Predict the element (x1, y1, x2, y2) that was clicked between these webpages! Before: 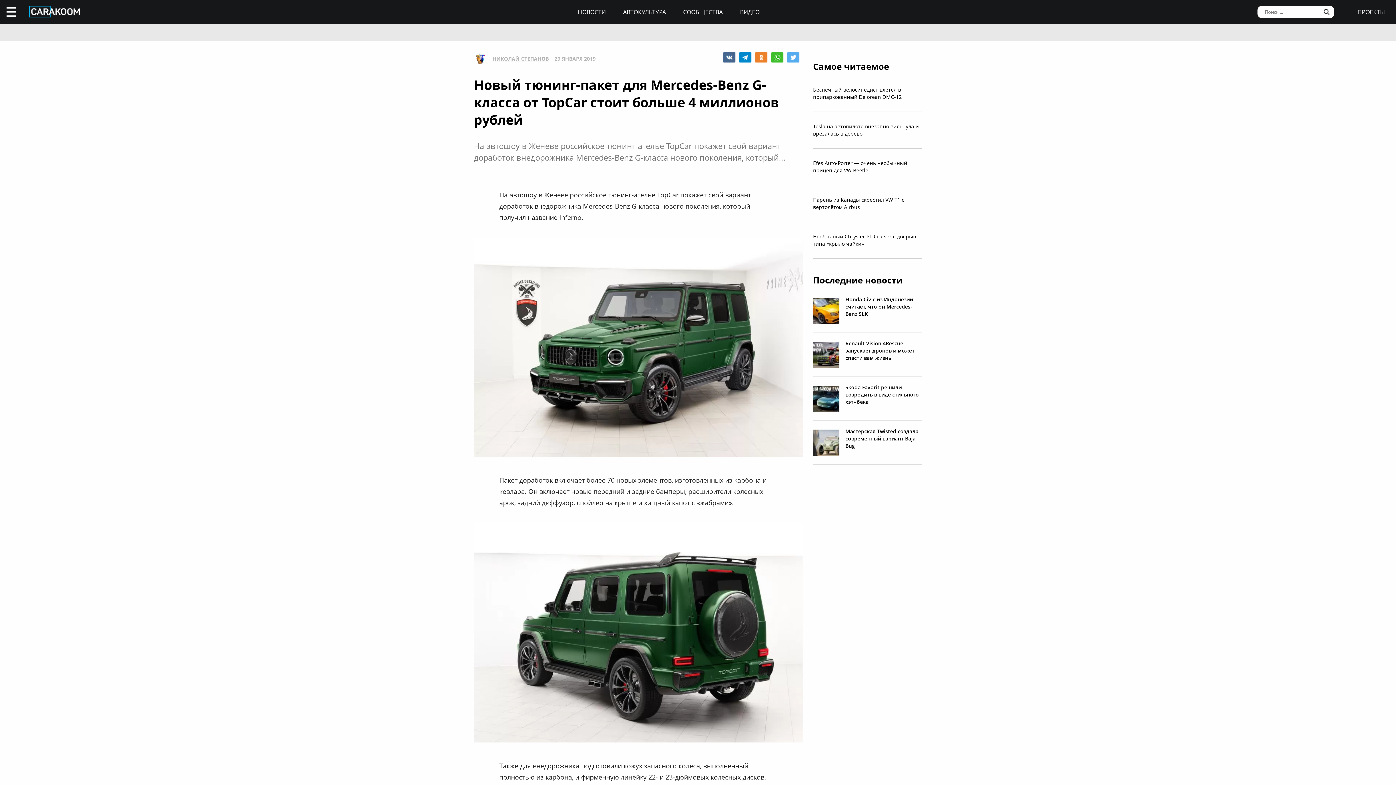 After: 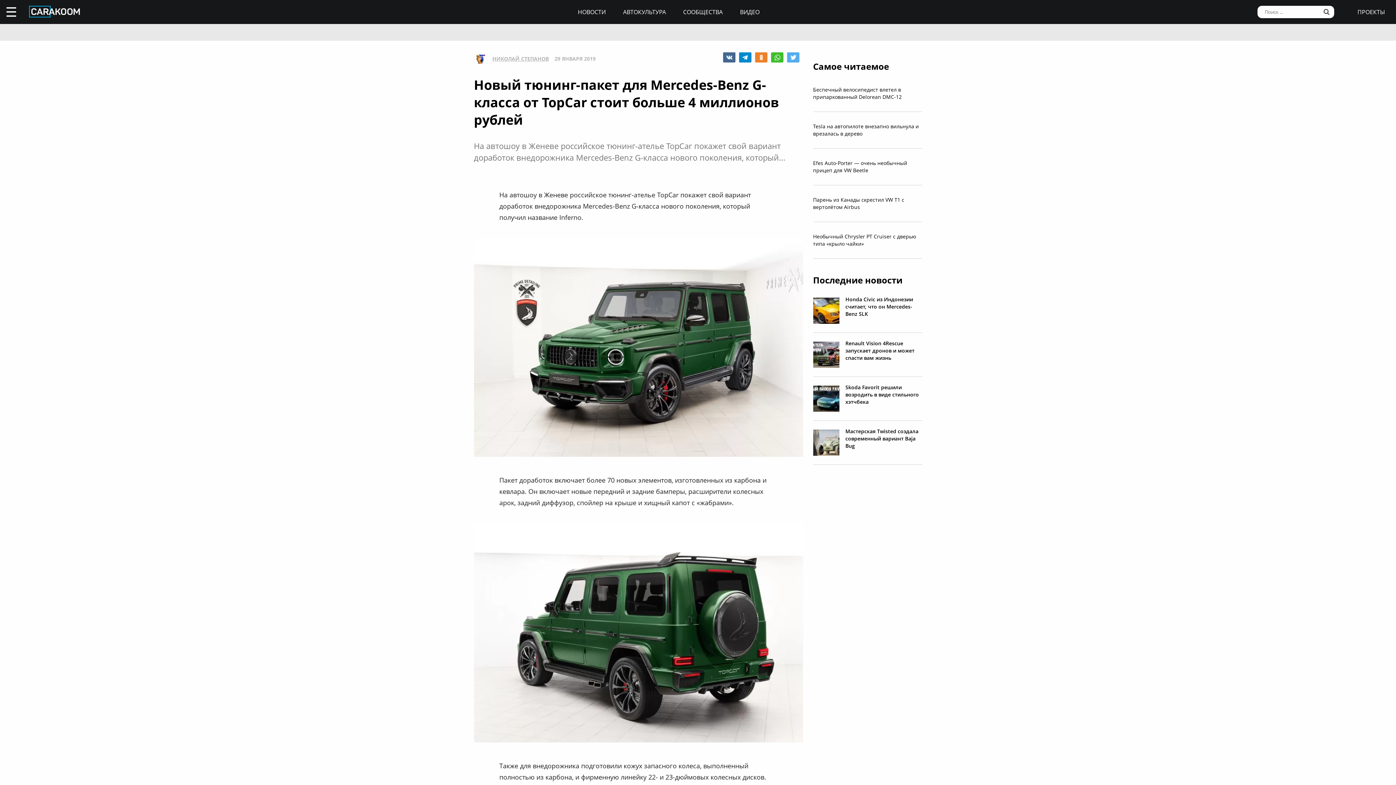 Action: bbox: (1357, 9, 1385, 14) label: ПРОЕКТЫ